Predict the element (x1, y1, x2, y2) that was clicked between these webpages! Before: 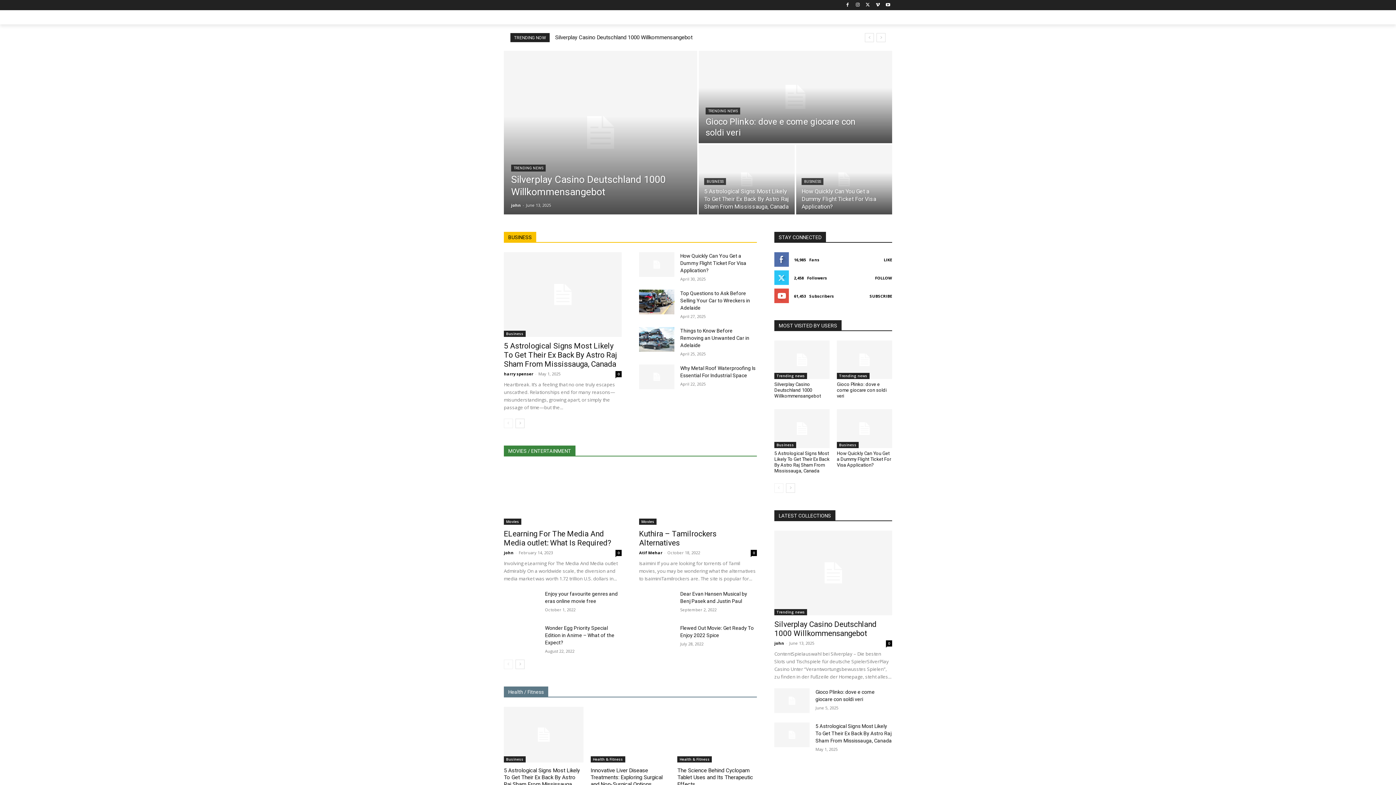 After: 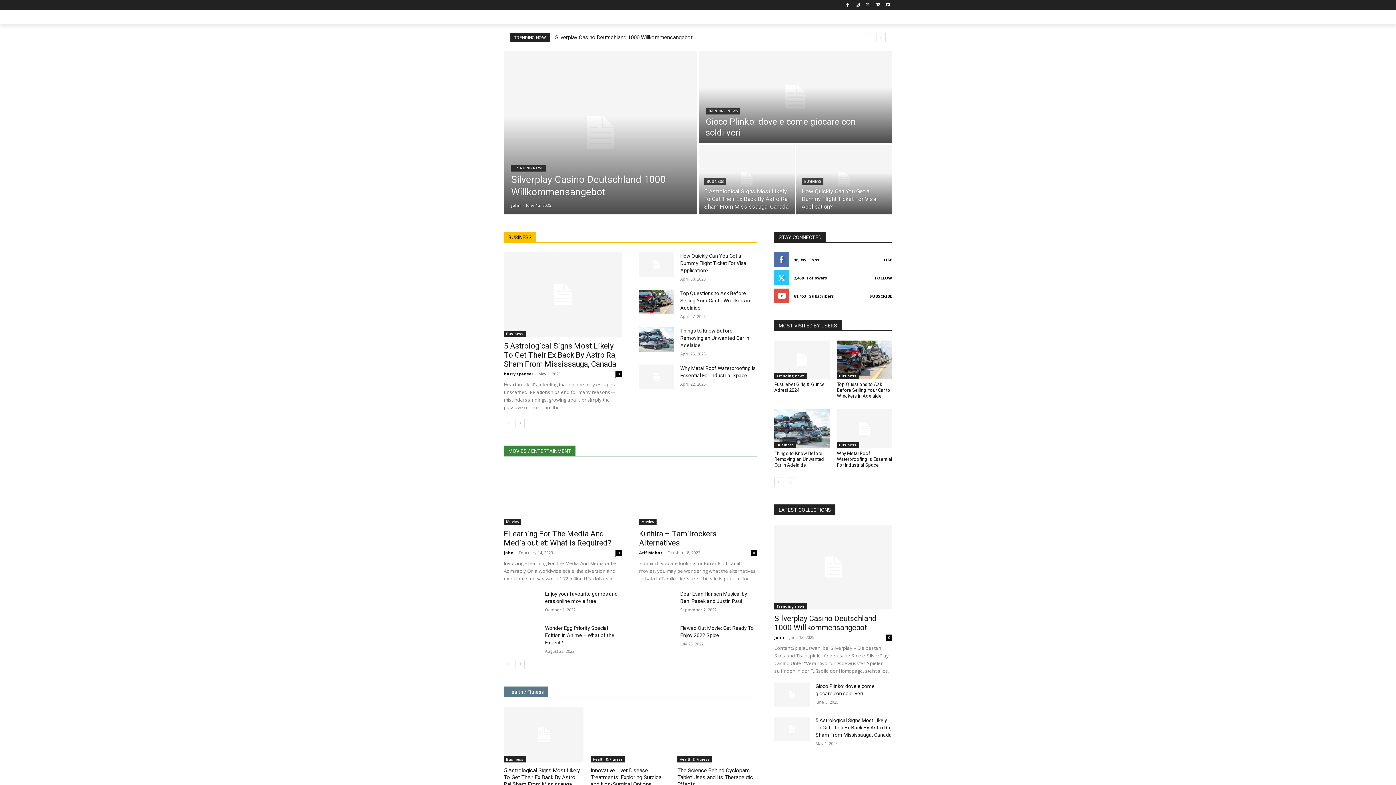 Action: label: next-page bbox: (786, 483, 795, 492)